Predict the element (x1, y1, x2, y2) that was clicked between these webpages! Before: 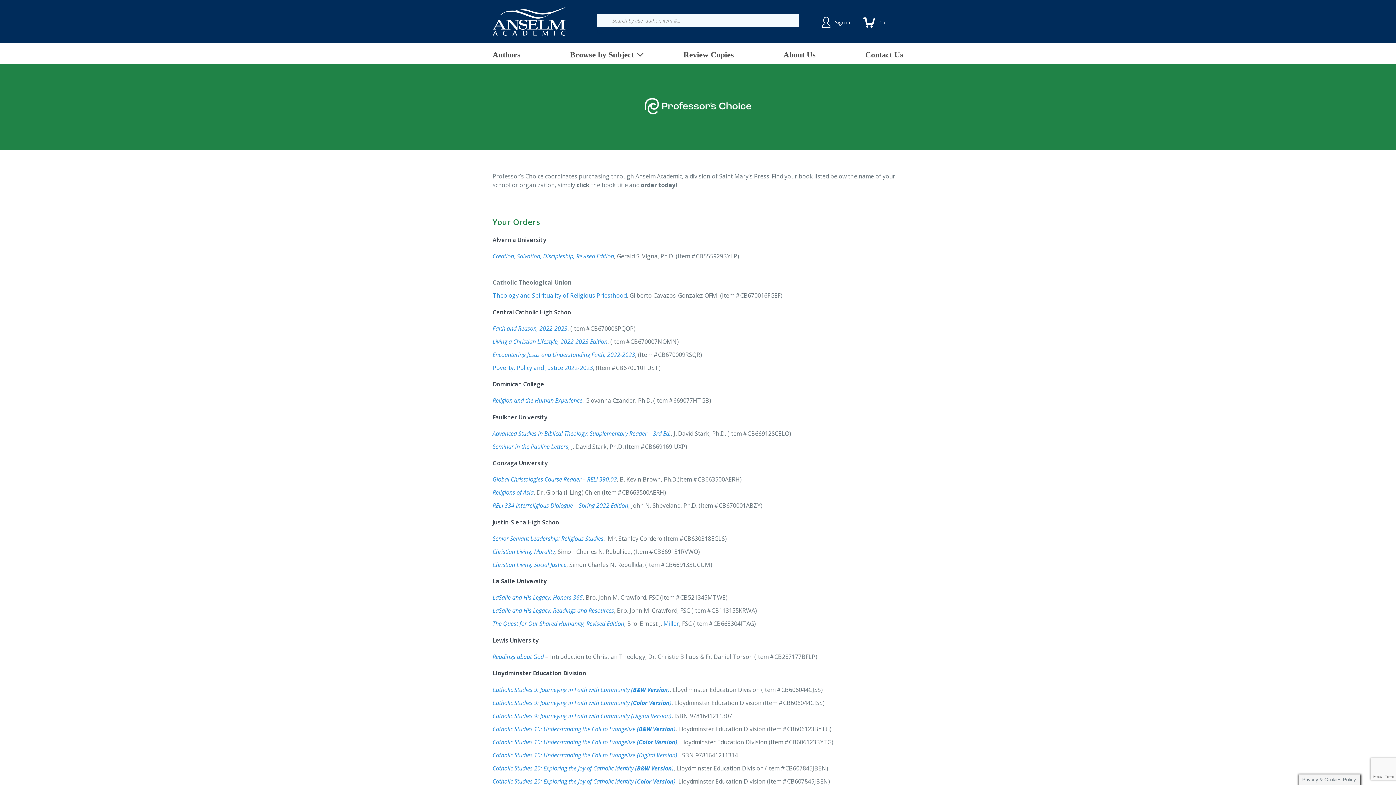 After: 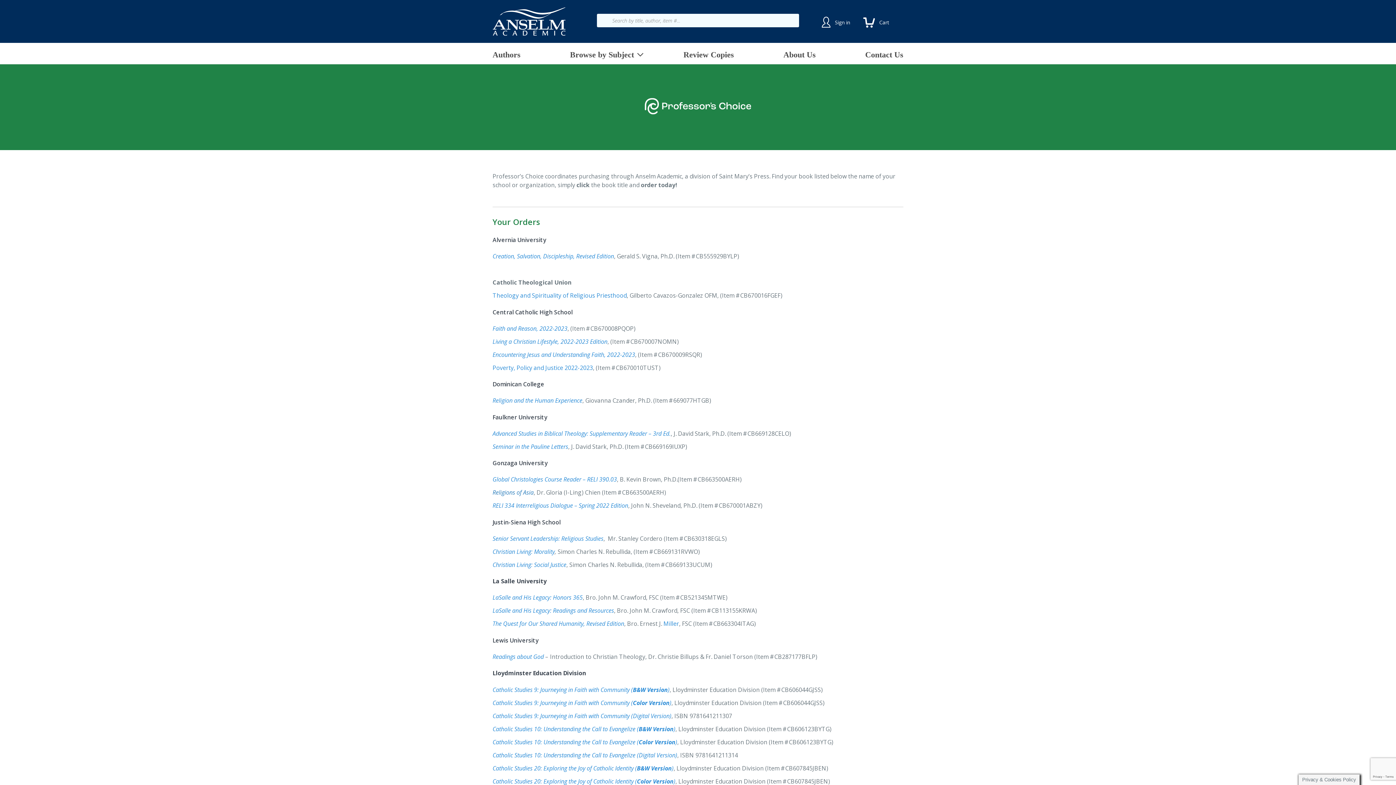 Action: label: Religions of Asia bbox: (492, 488, 533, 496)